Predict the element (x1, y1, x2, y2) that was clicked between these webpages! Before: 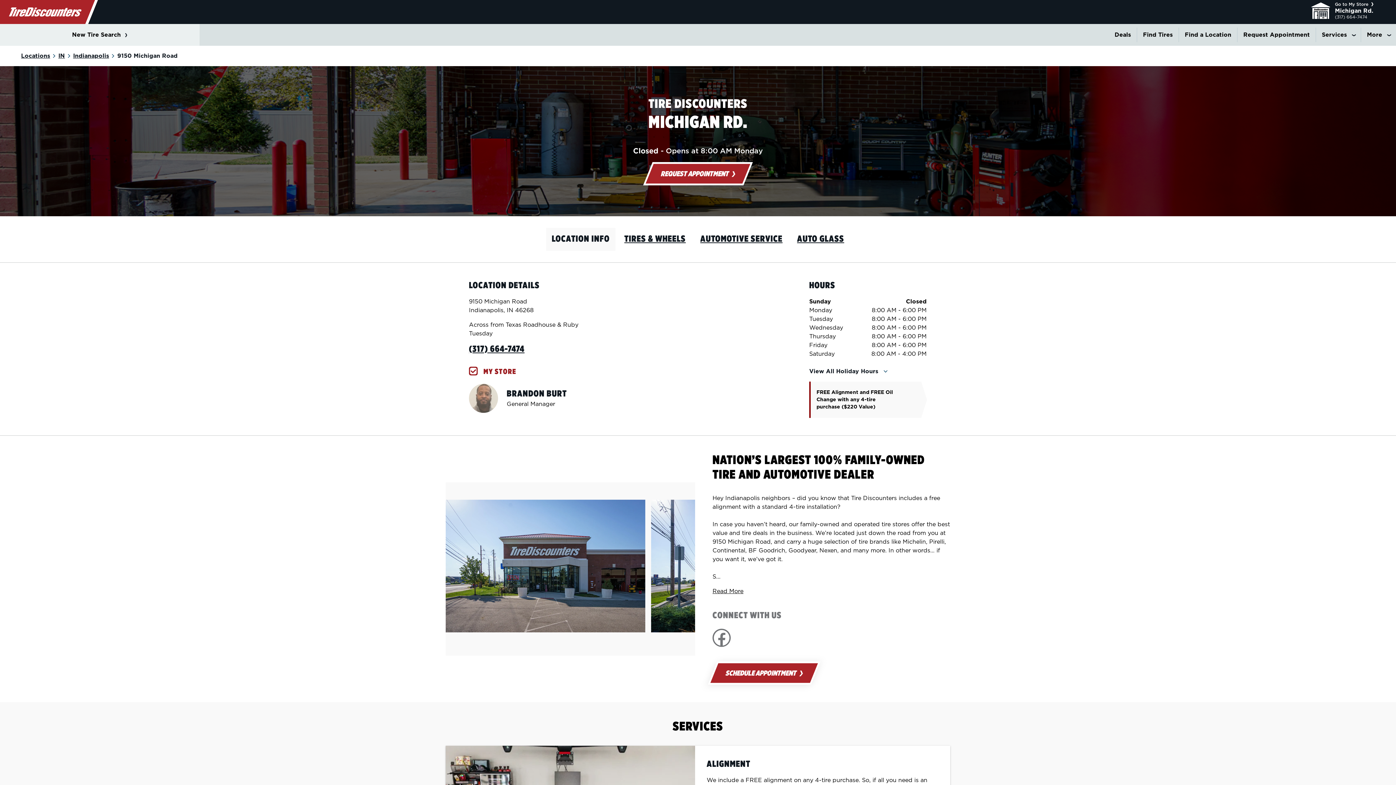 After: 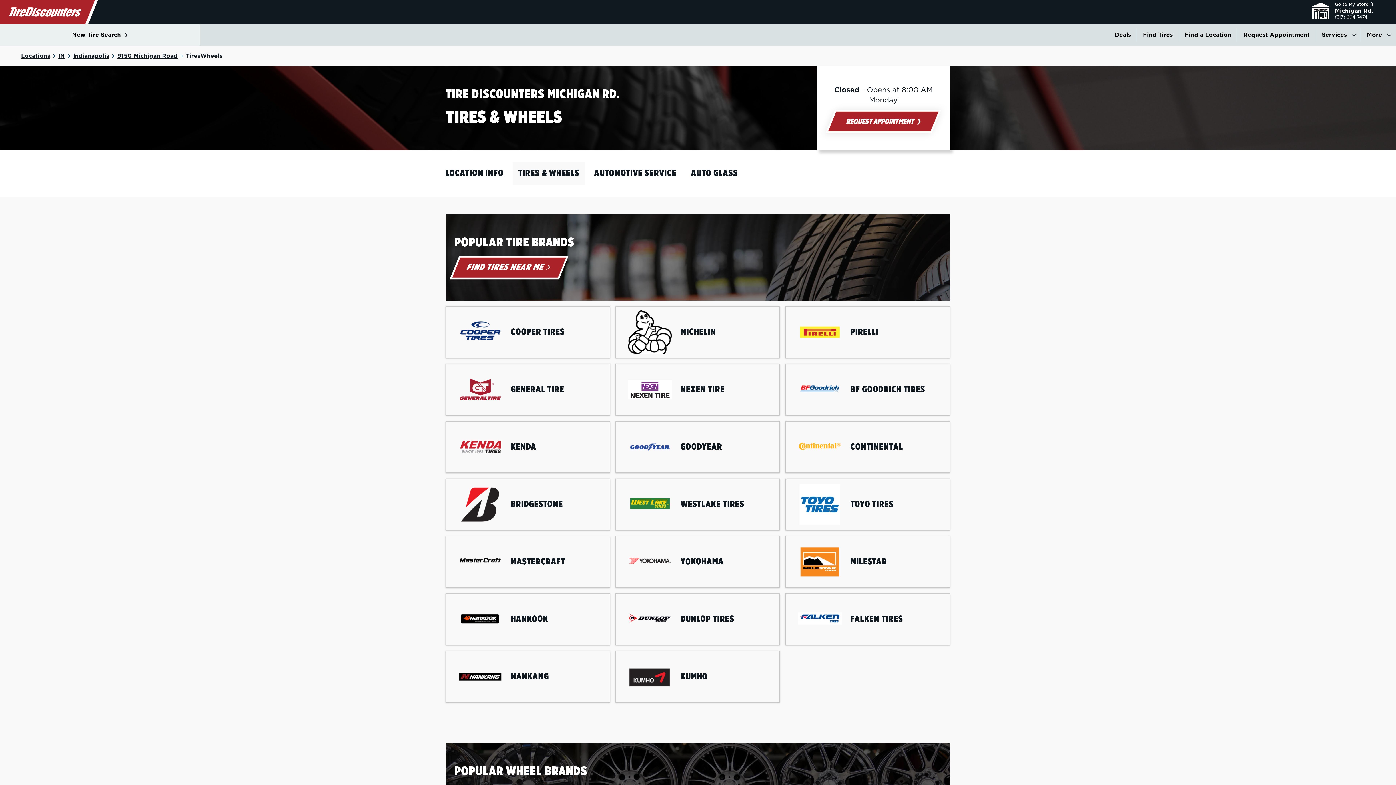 Action: label: TIRES & WHEELS bbox: (618, 228, 691, 250)